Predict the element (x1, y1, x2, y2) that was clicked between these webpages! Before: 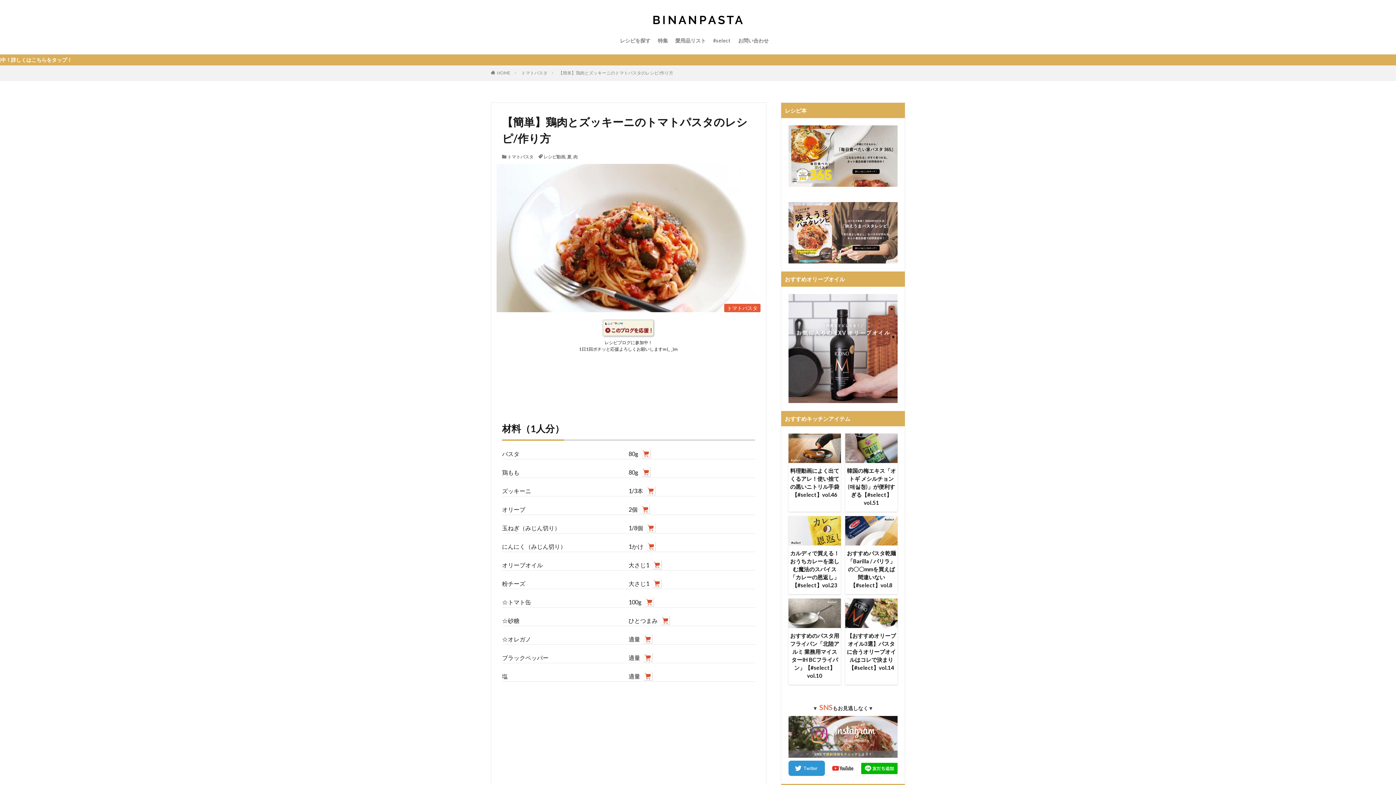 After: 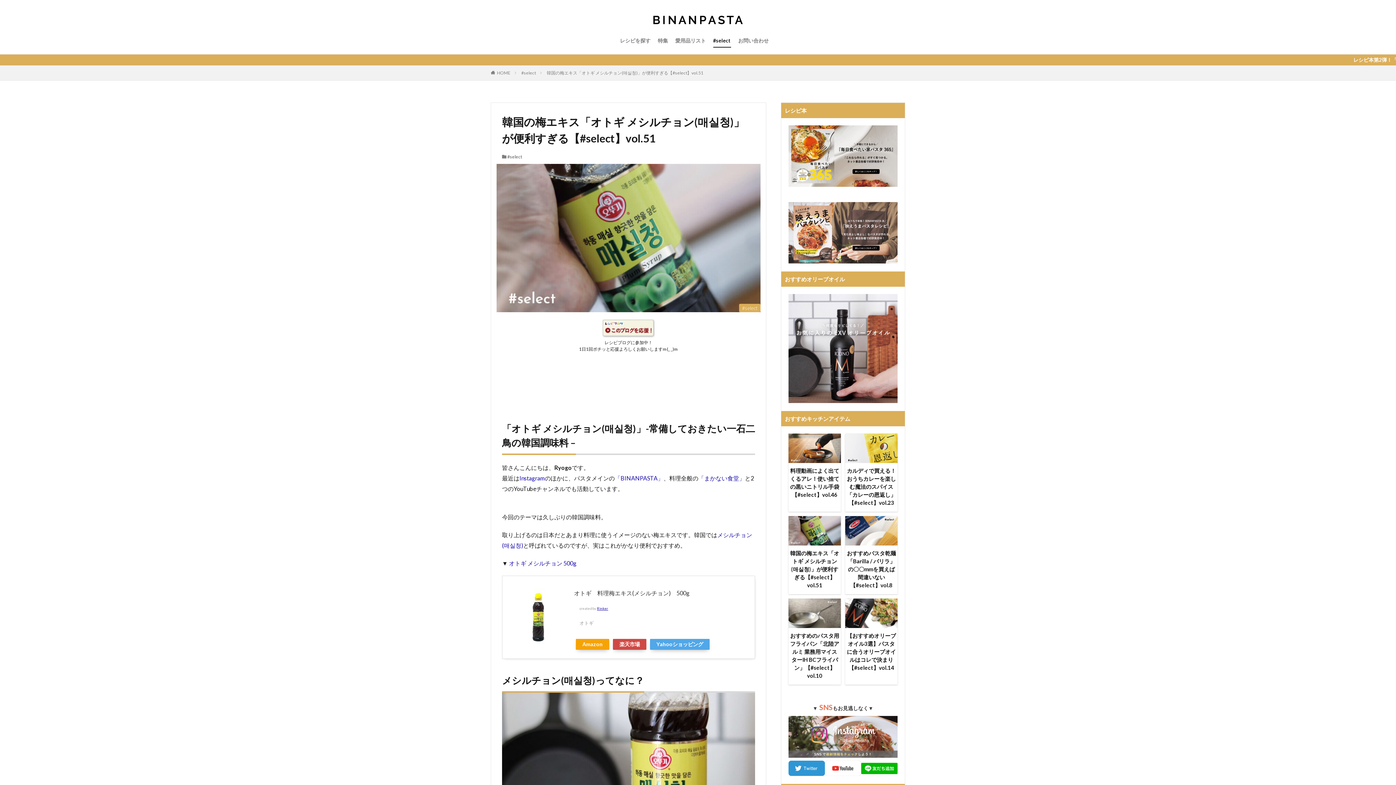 Action: label: 韓国の梅エキス「オトギ メシルチョン(매실청)」が便利すぎる【#select】vol.51 bbox: (845, 466, 897, 506)